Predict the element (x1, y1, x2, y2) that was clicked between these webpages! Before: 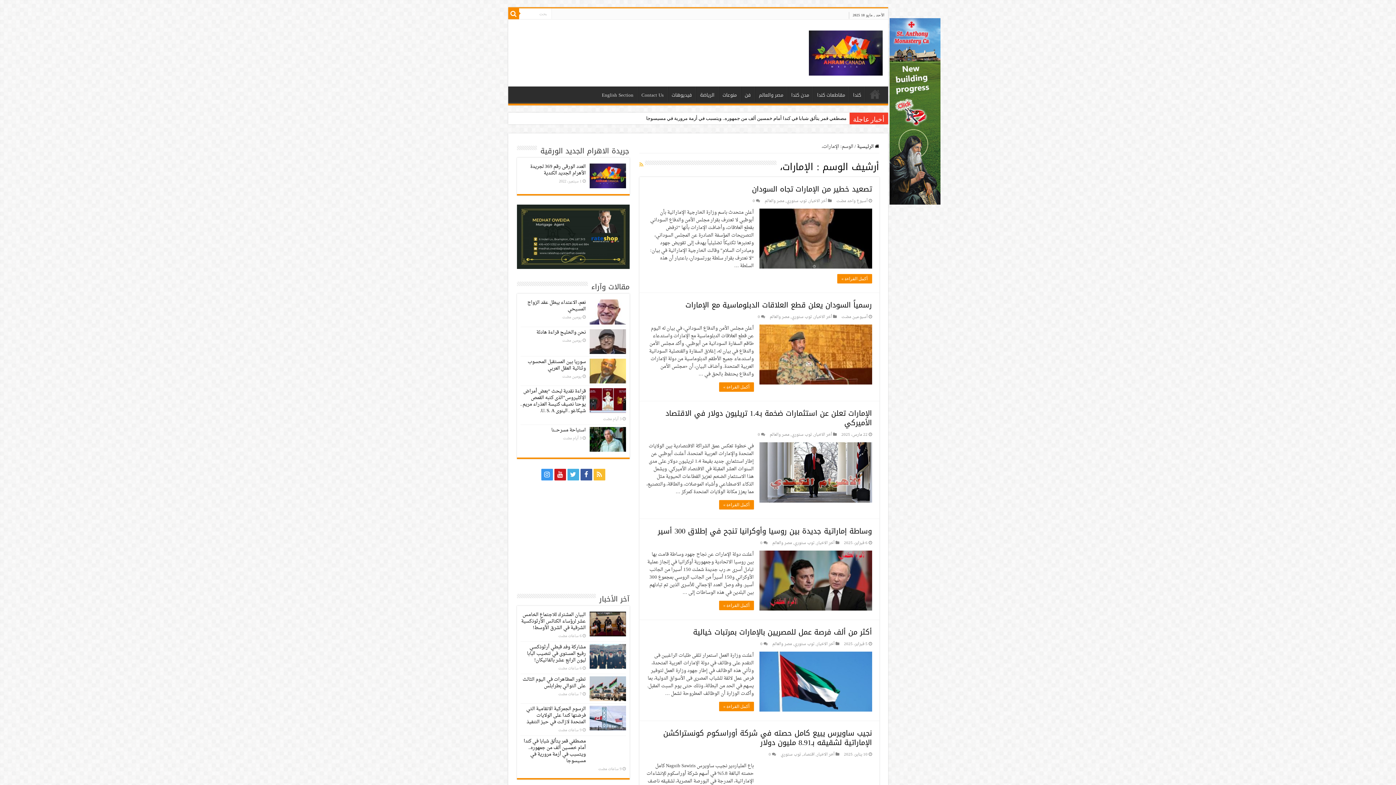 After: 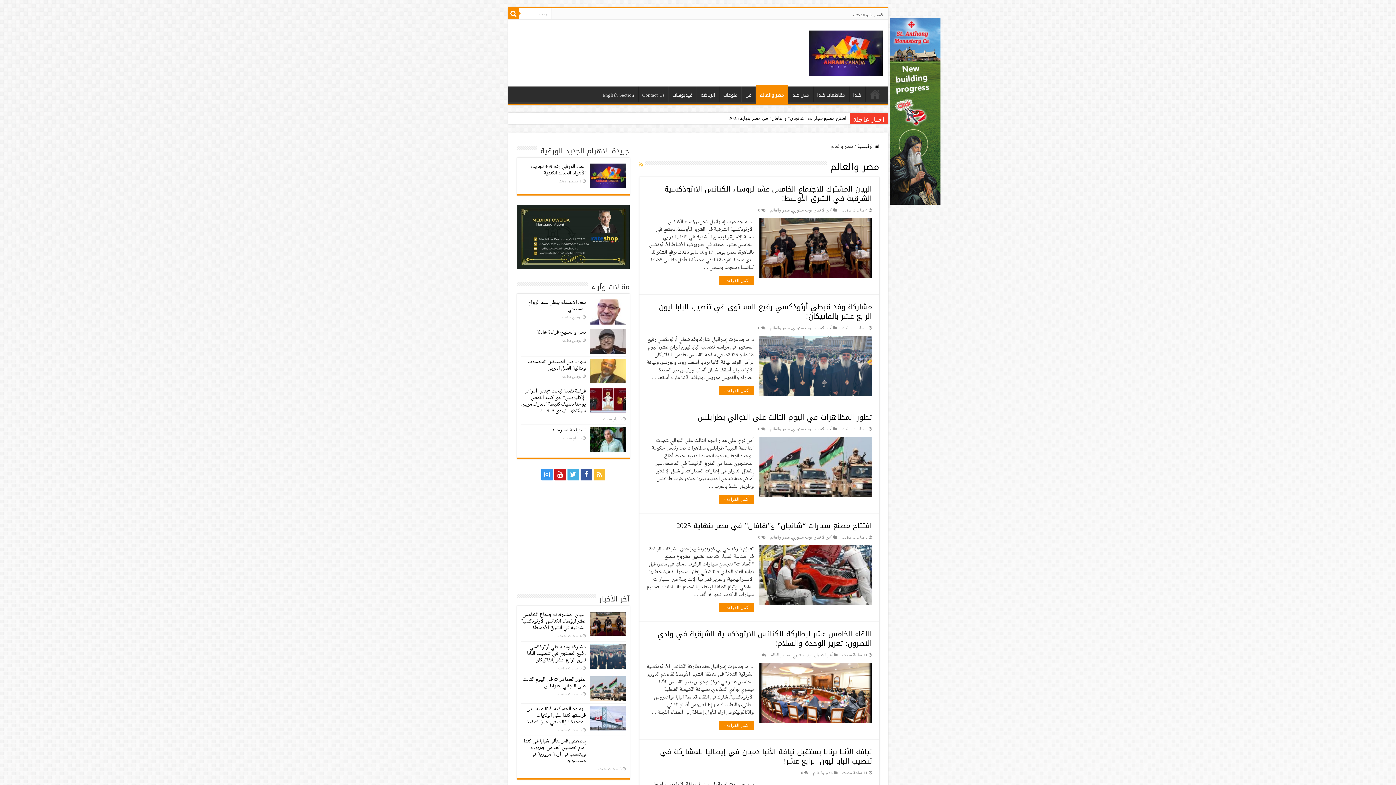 Action: bbox: (770, 431, 789, 438) label: مصر والعالم